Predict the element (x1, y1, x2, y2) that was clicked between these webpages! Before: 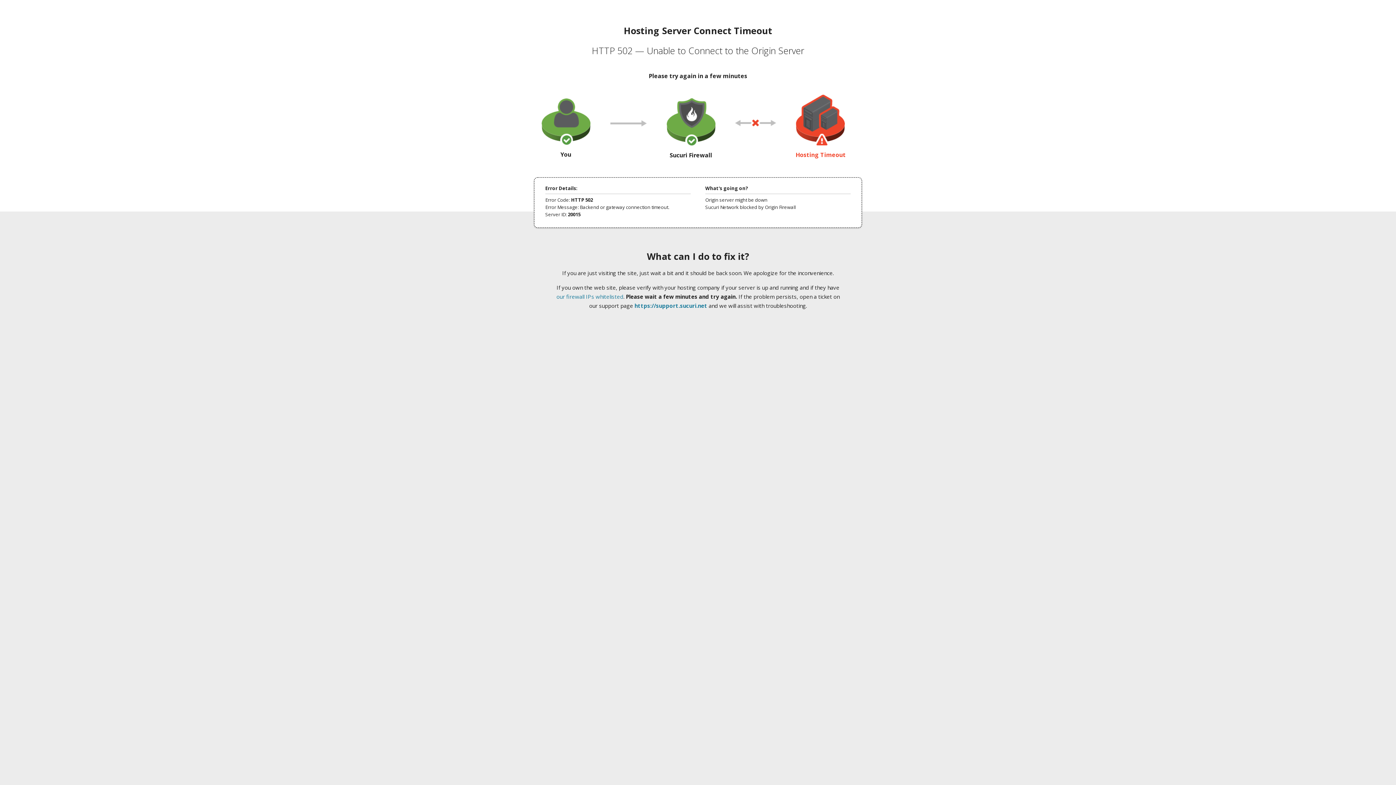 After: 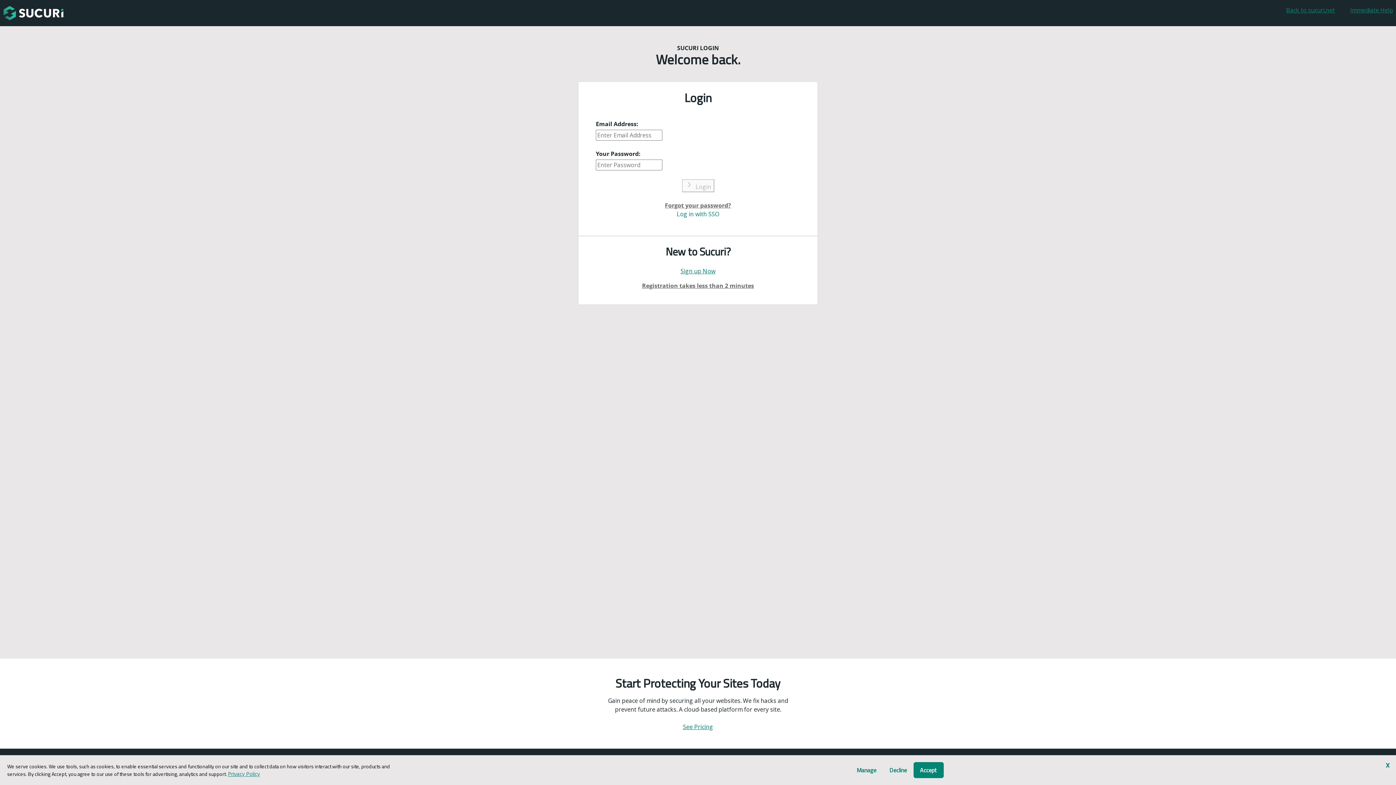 Action: bbox: (634, 302, 707, 309) label: https://support.sucuri.net